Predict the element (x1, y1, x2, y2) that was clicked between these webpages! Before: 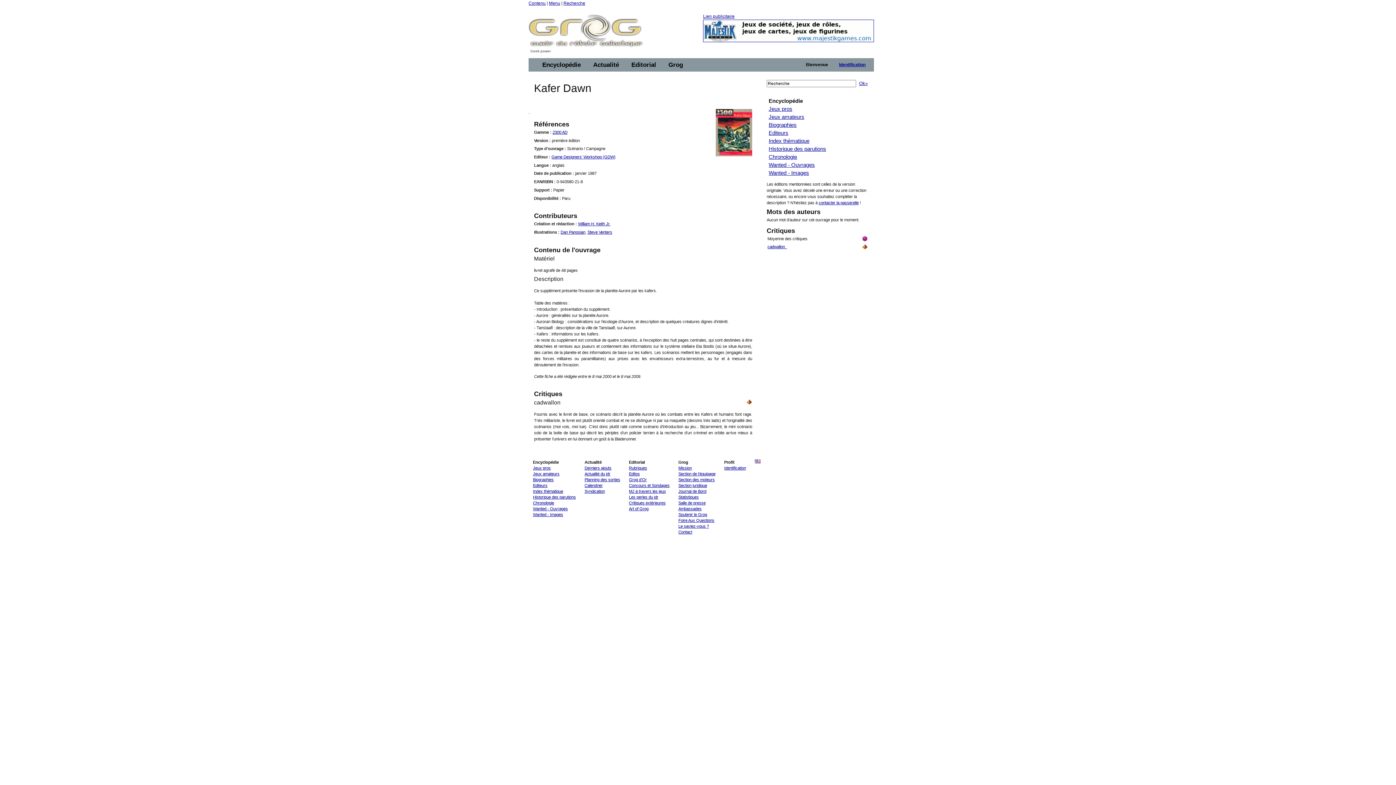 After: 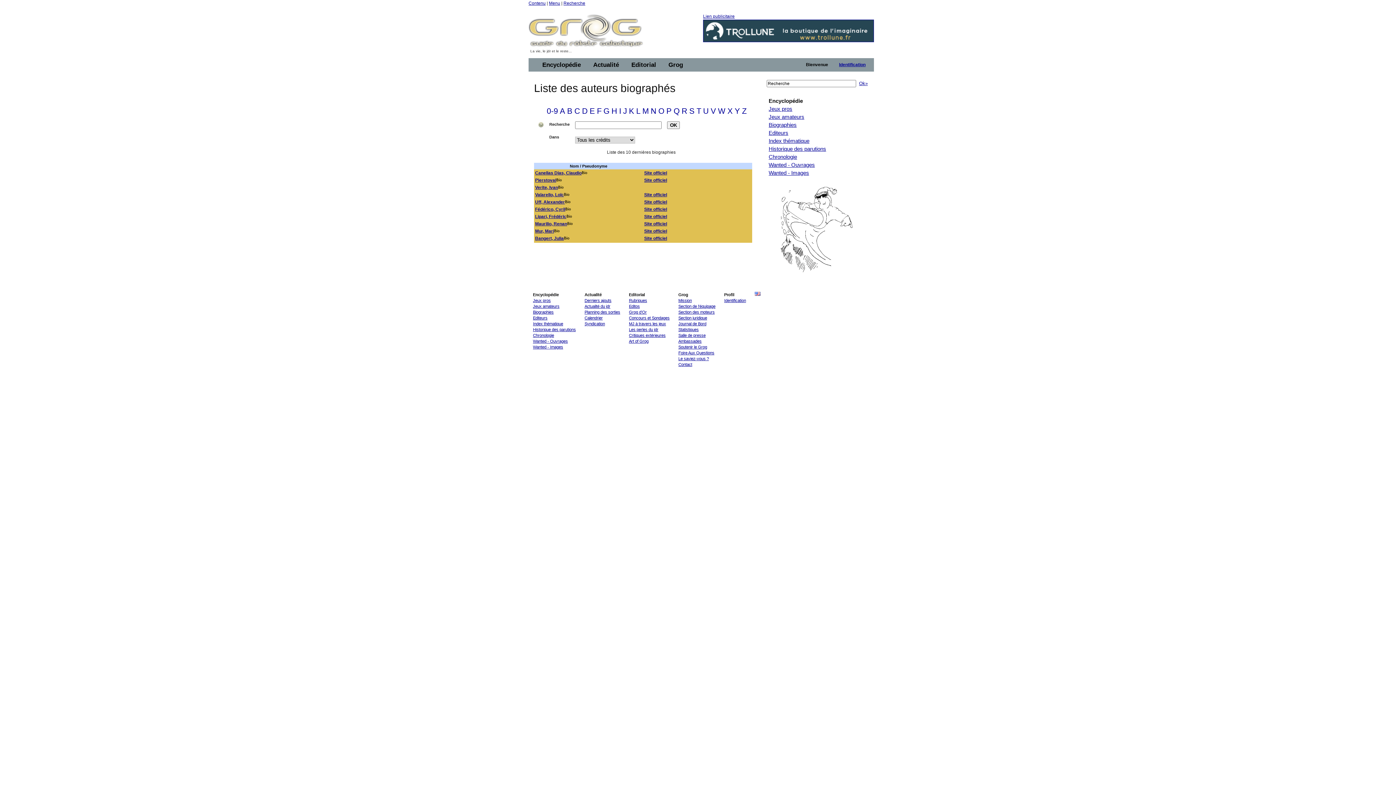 Action: label: Biographies bbox: (768, 121, 796, 128)